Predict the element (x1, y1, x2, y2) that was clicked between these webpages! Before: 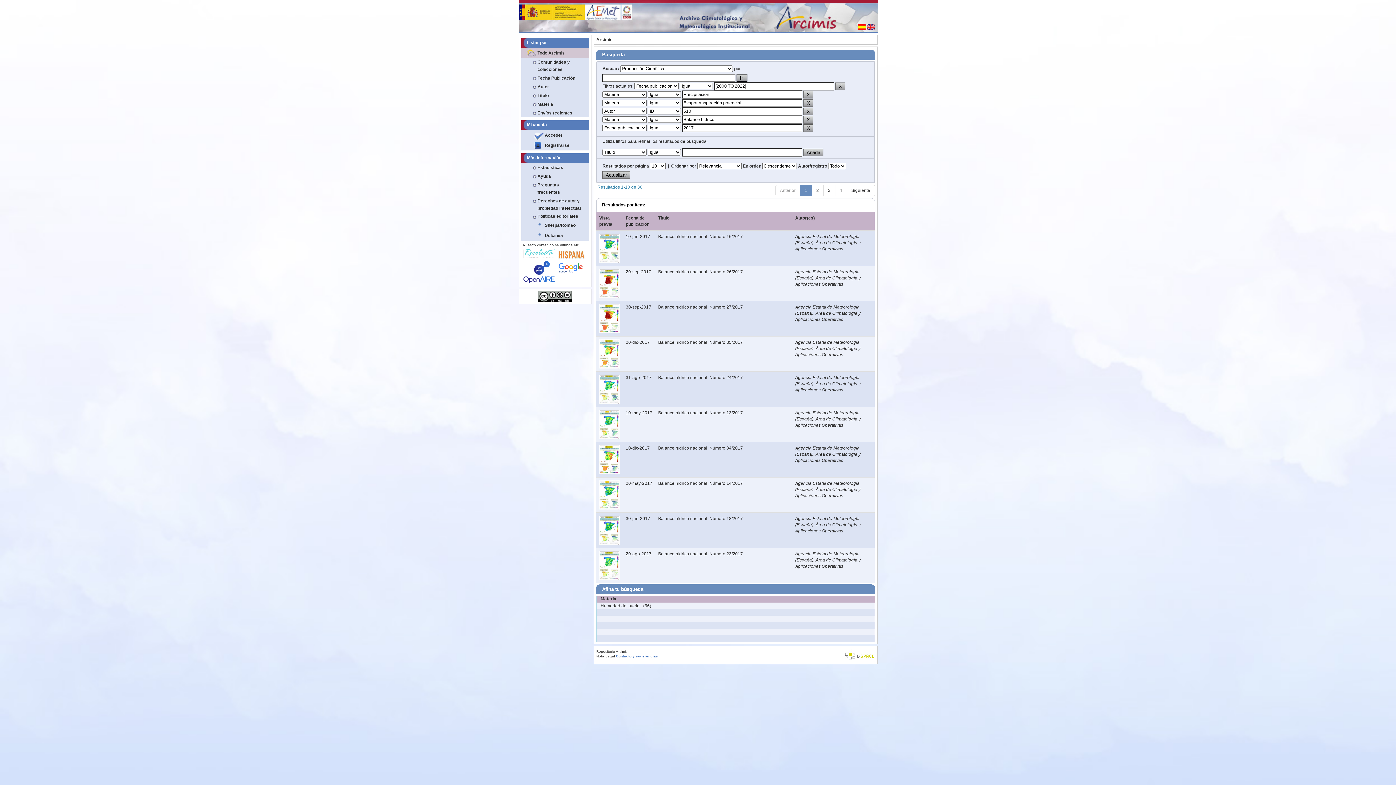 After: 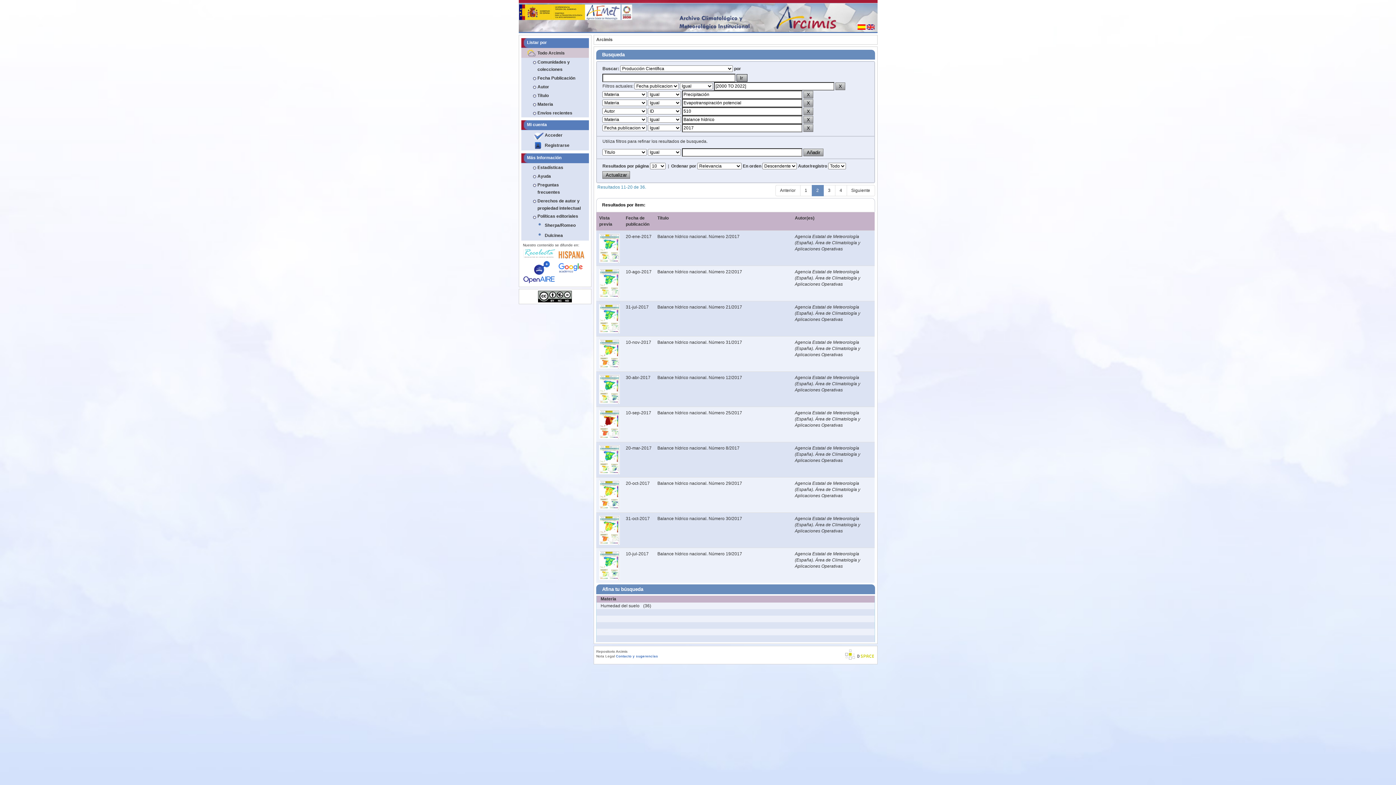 Action: bbox: (811, 185, 823, 196) label: 2